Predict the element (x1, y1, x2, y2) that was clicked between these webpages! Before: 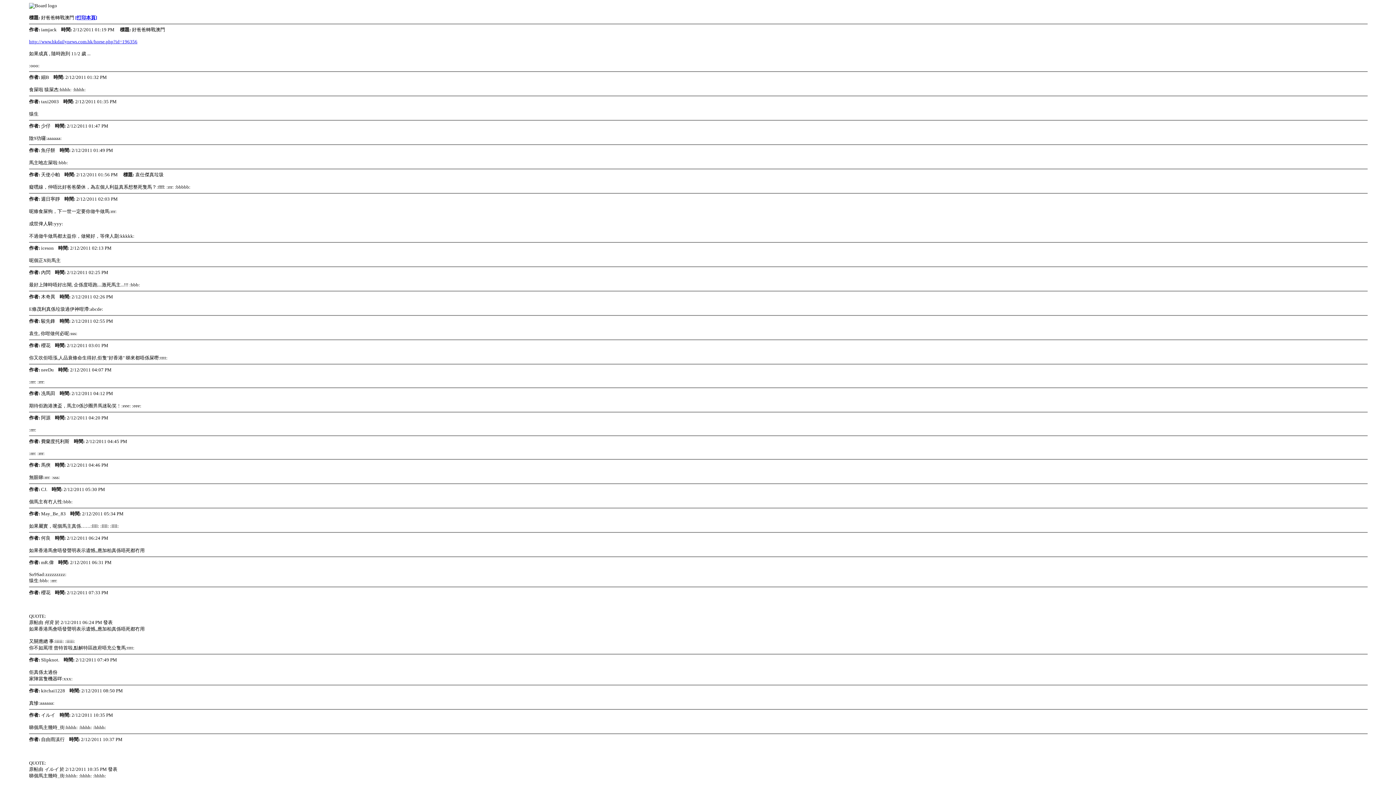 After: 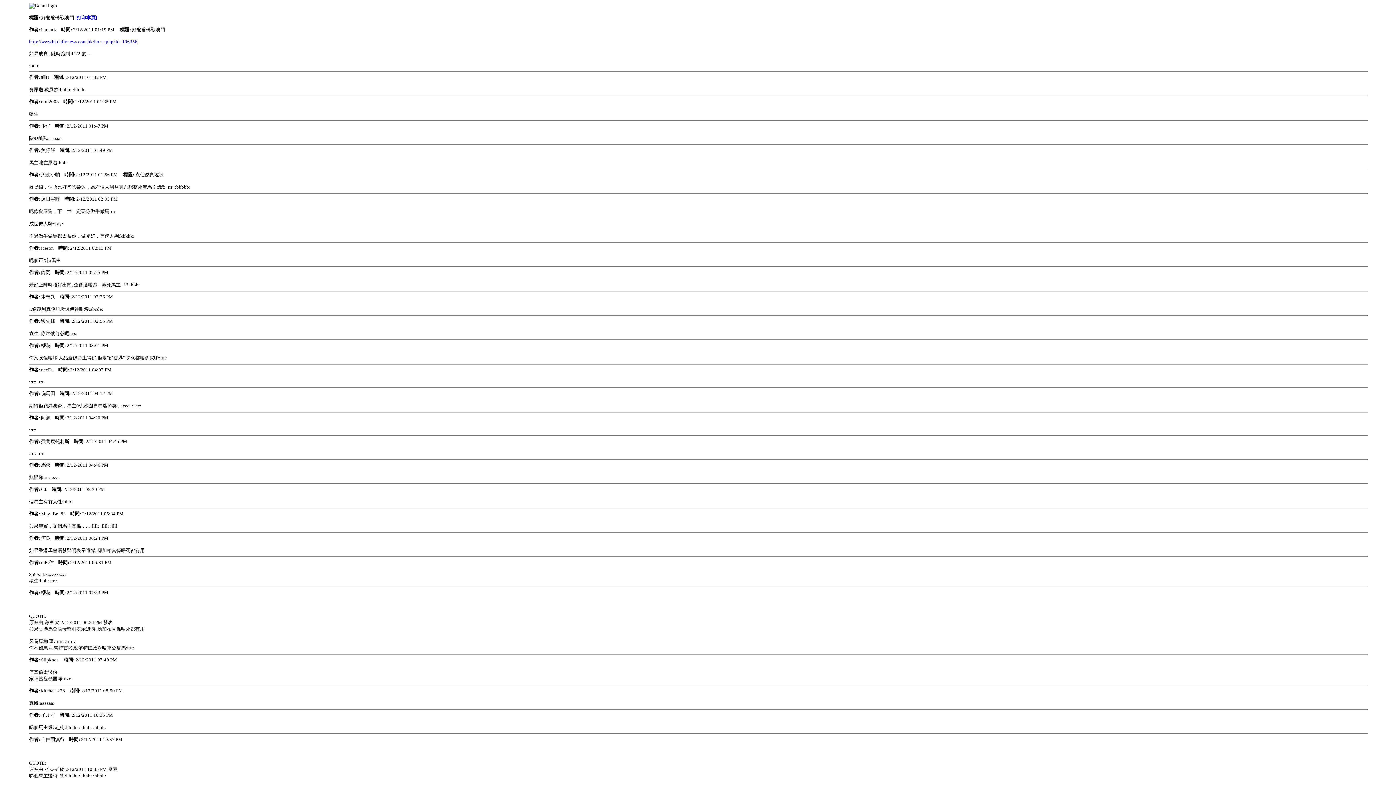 Action: label: http://www.hkdailynews.com.hk/horse.php?id=196356 bbox: (29, 38, 137, 44)